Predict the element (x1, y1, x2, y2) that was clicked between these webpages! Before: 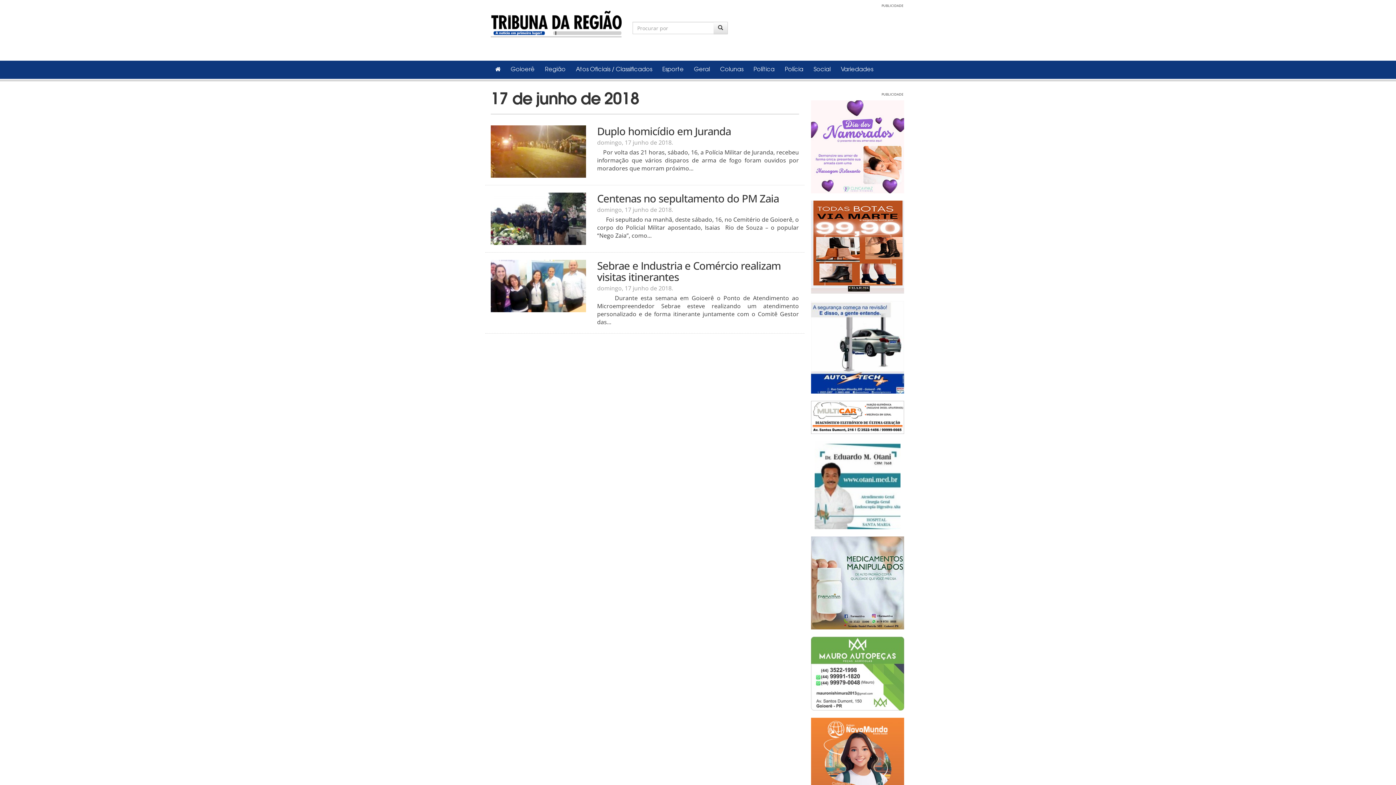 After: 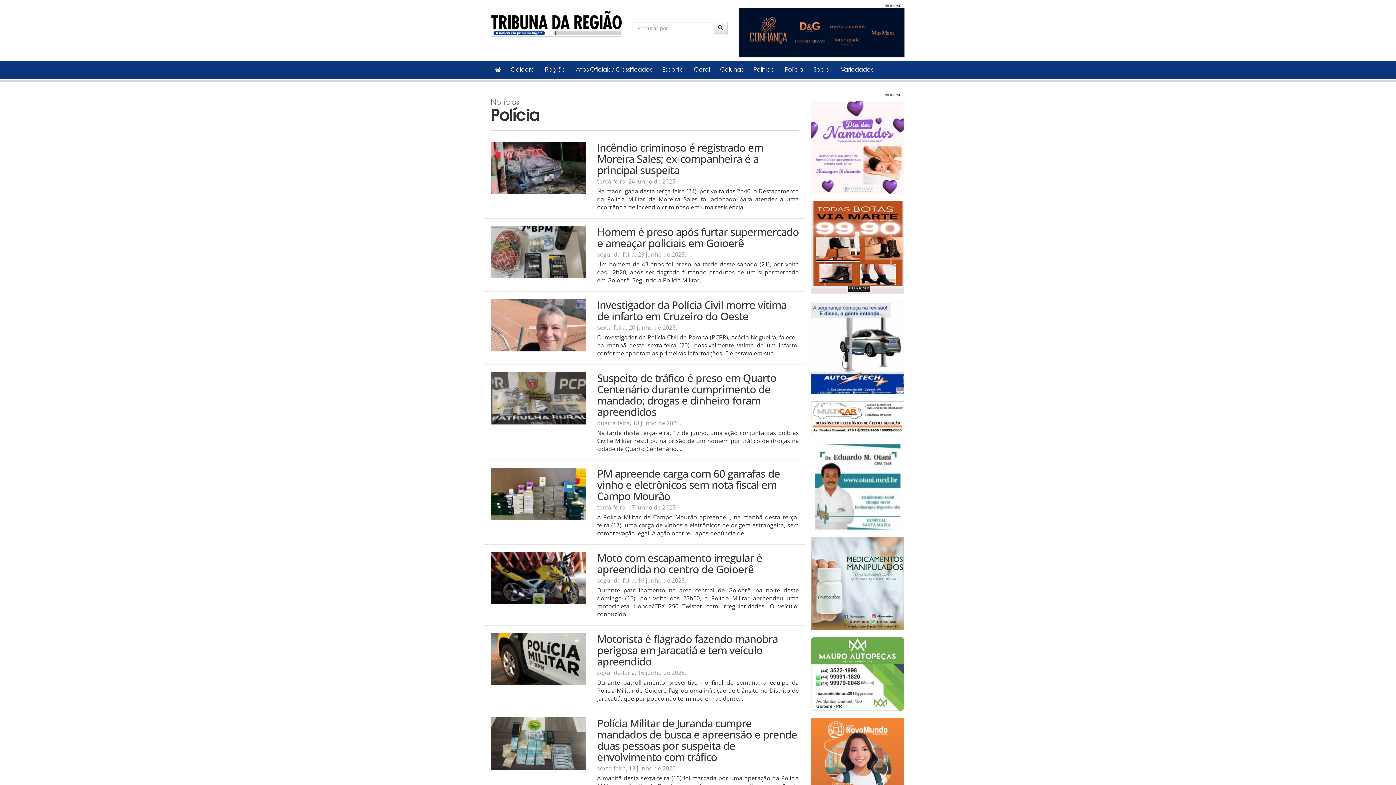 Action: bbox: (780, 61, 808, 79) label: Polícia